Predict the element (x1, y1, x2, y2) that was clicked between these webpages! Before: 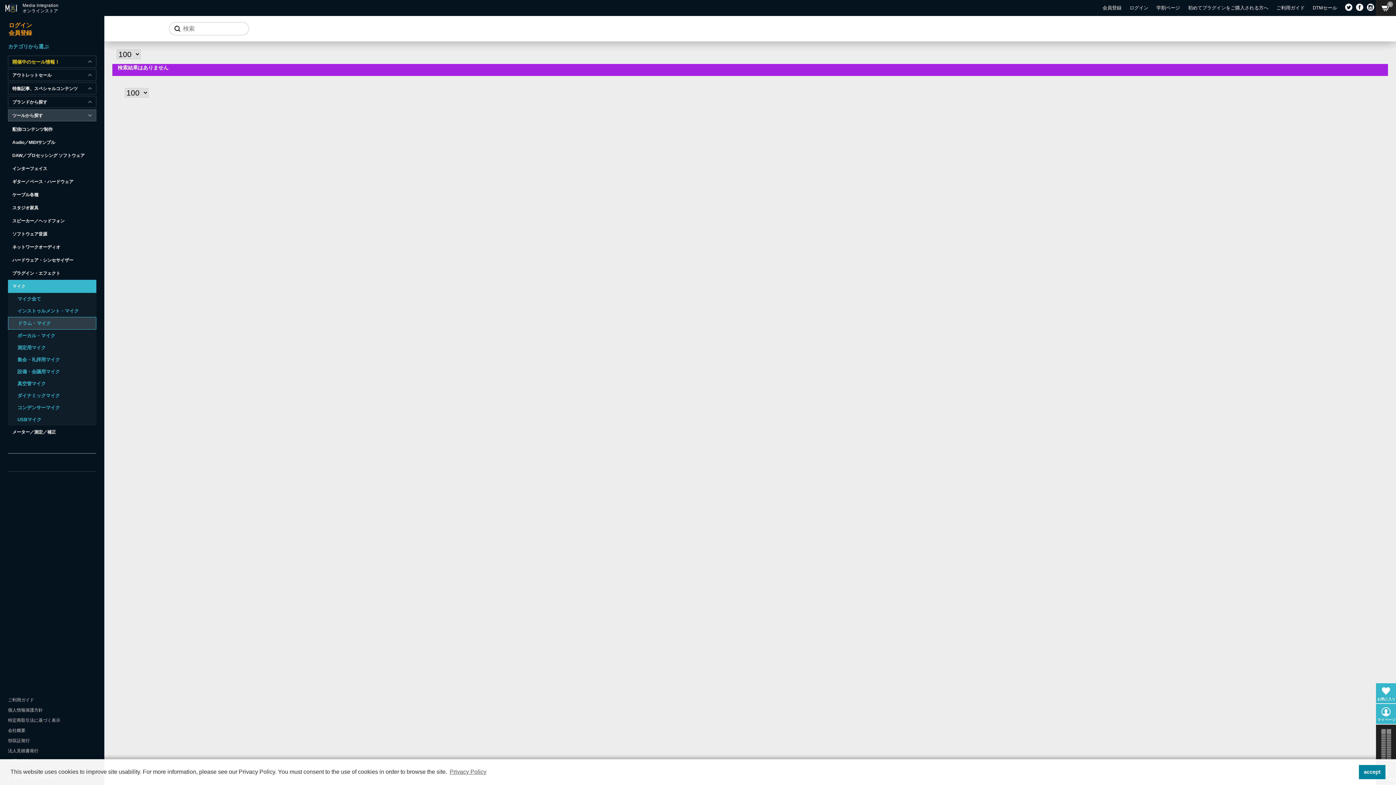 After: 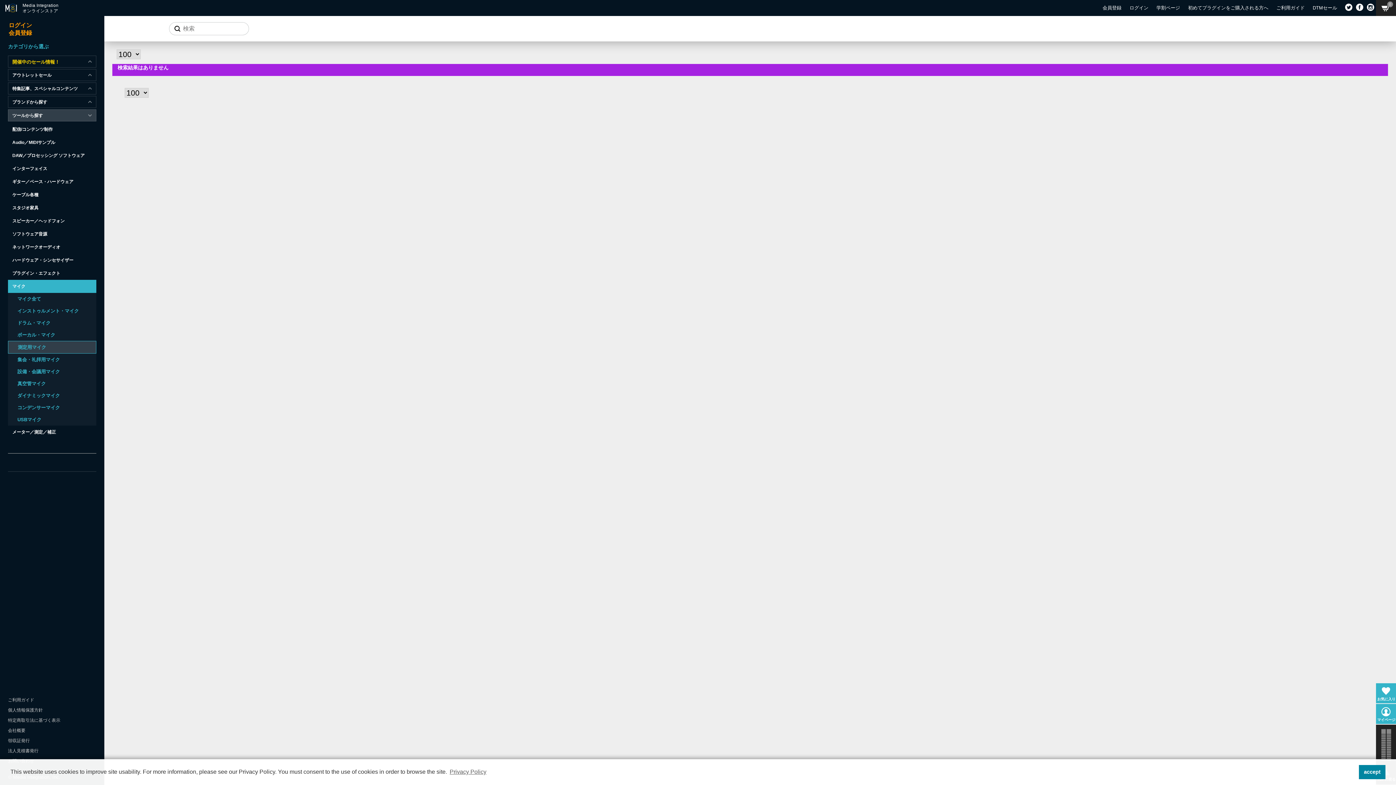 Action: bbox: (8, 341, 96, 353) label: 測定用マイク